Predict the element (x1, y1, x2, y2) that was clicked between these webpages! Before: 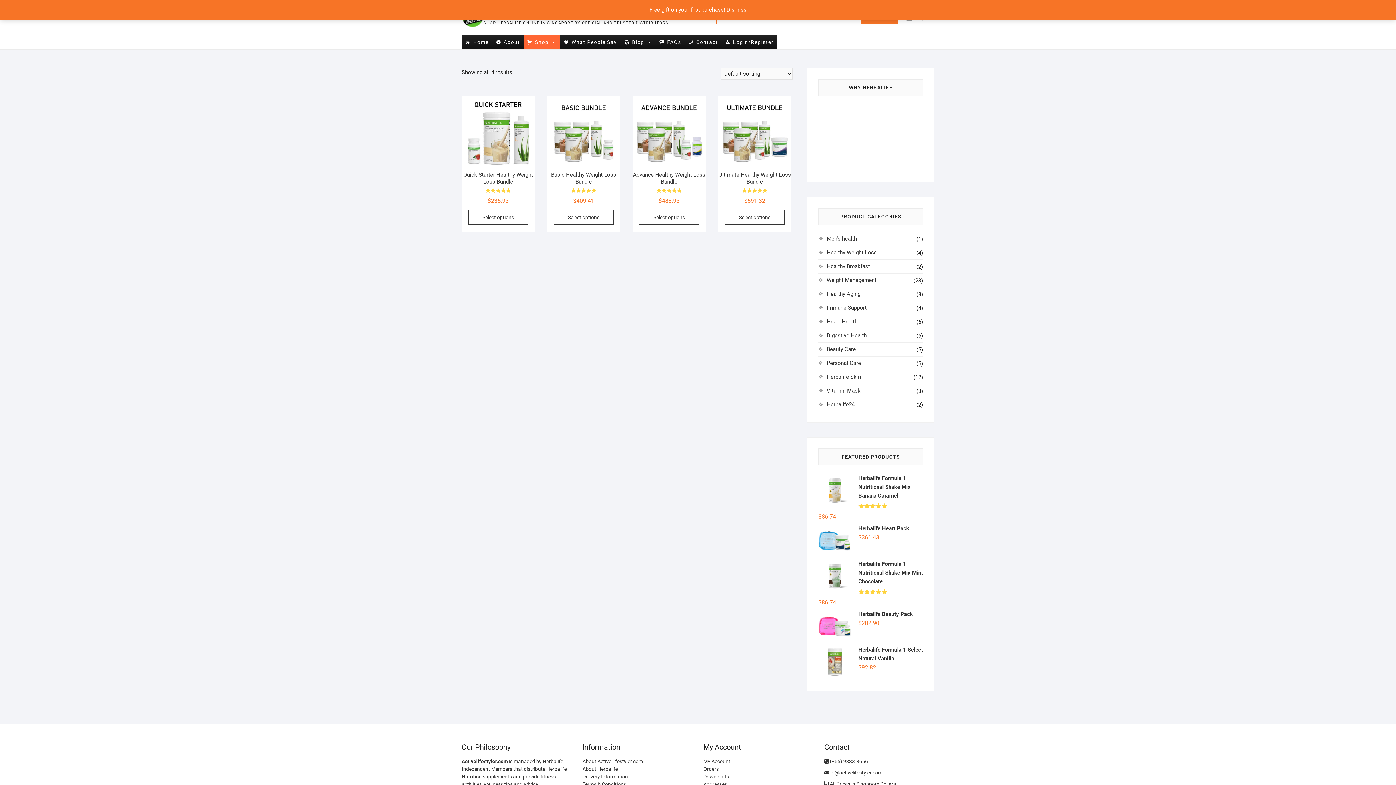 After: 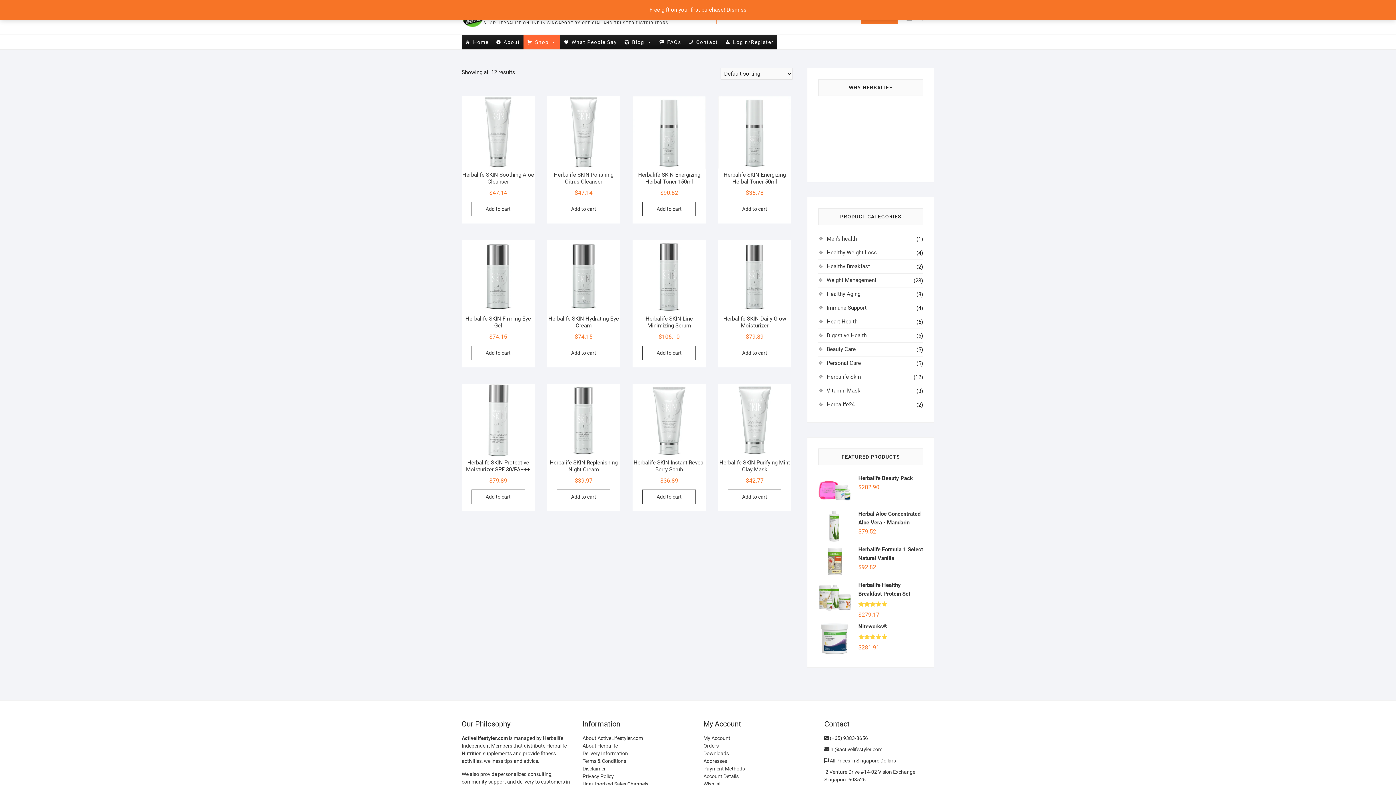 Action: bbox: (826, 373, 861, 380) label: Herbalife Skin